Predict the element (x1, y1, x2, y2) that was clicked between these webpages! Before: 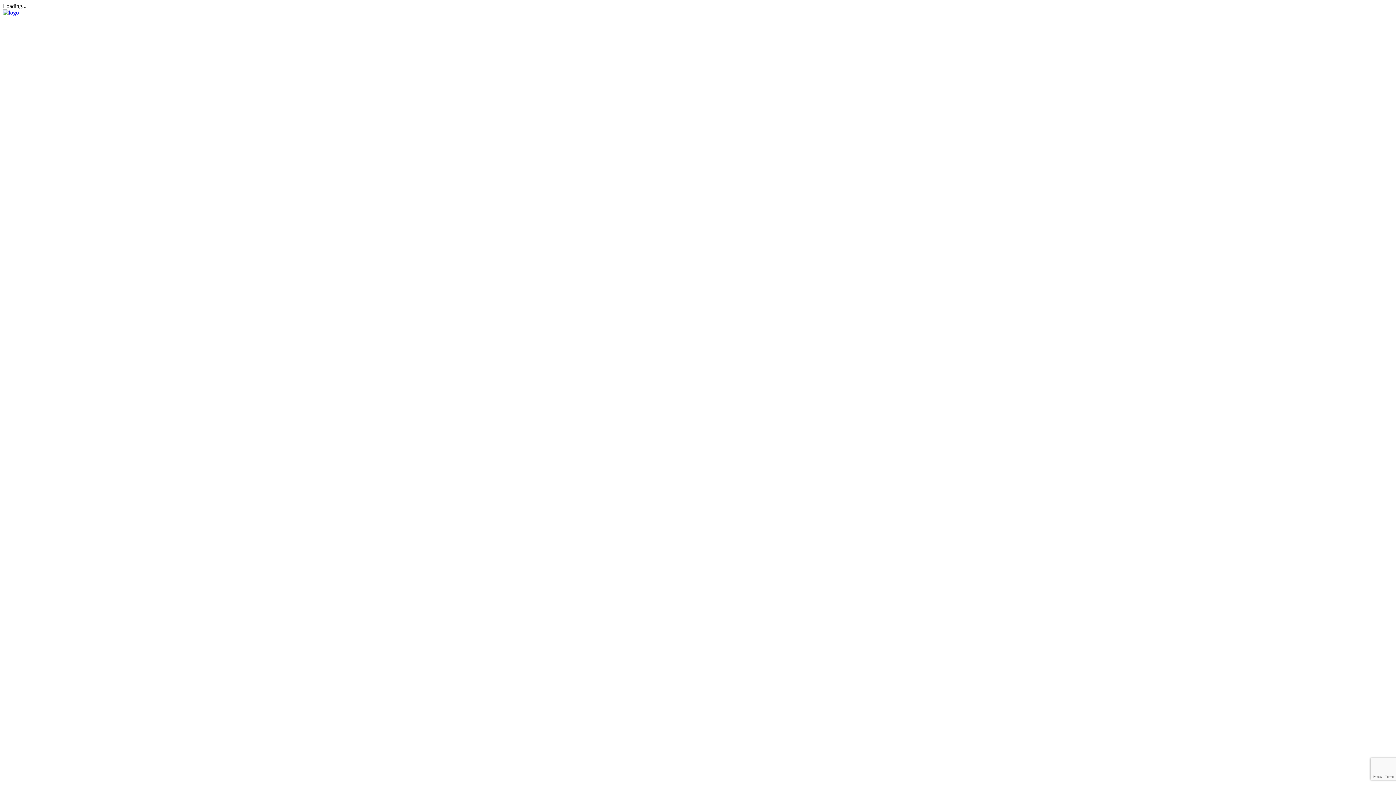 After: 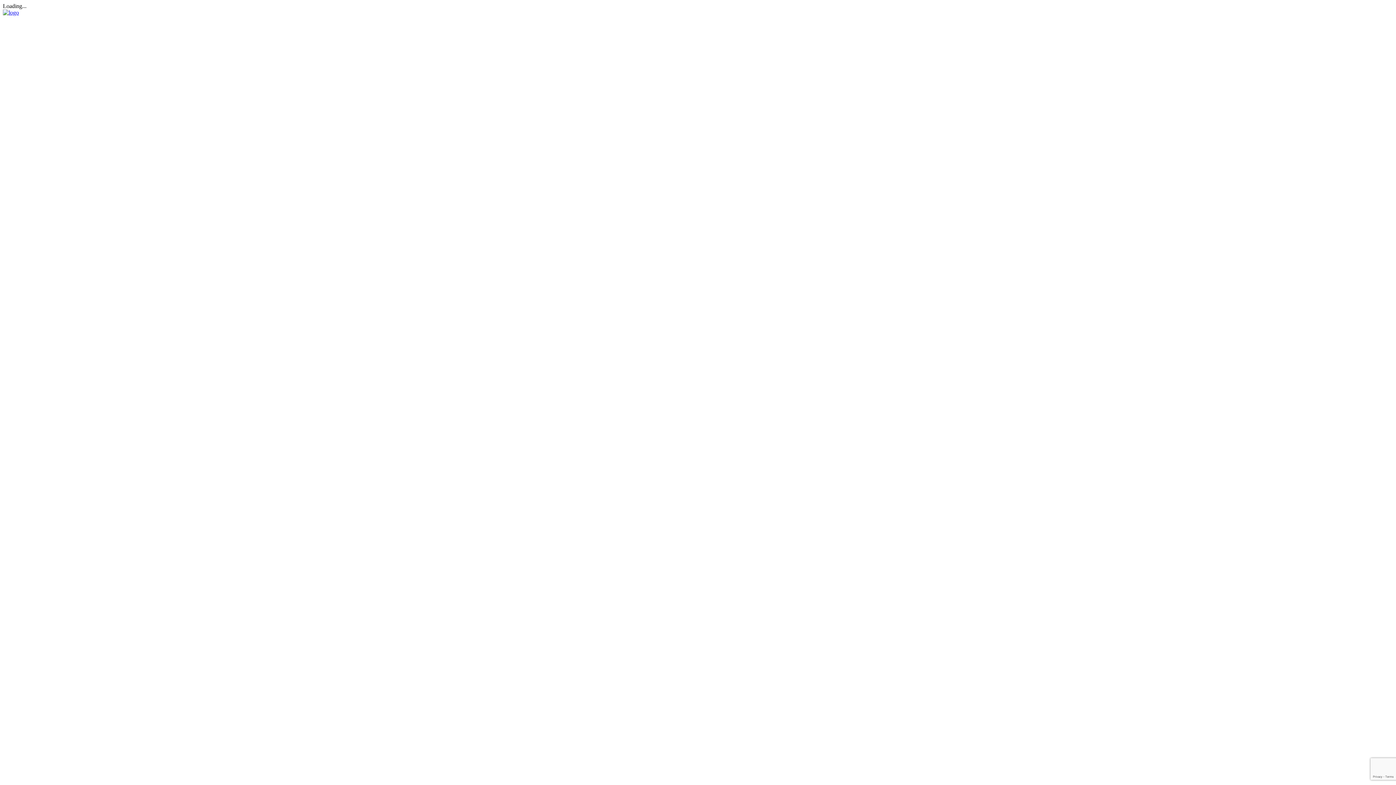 Action: bbox: (2, 9, 18, 15)